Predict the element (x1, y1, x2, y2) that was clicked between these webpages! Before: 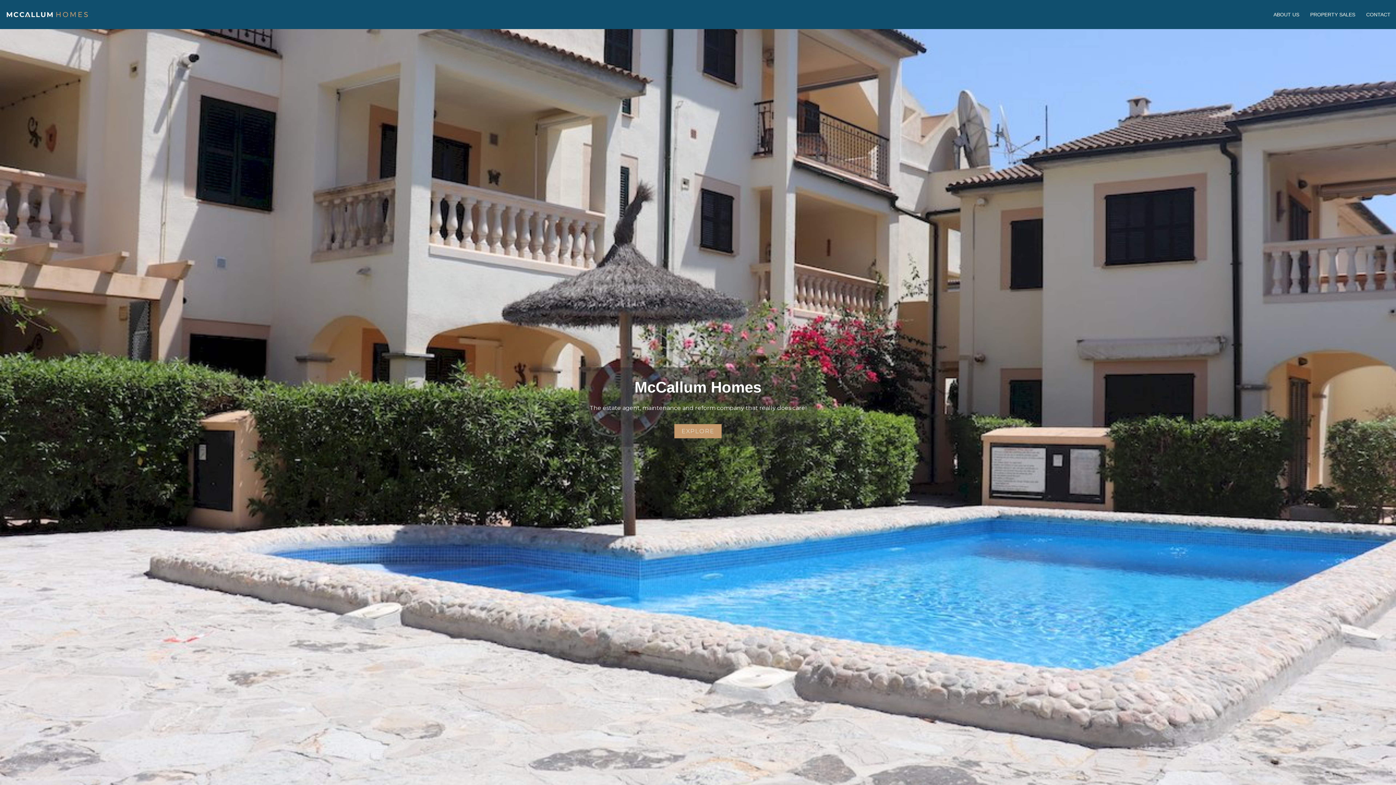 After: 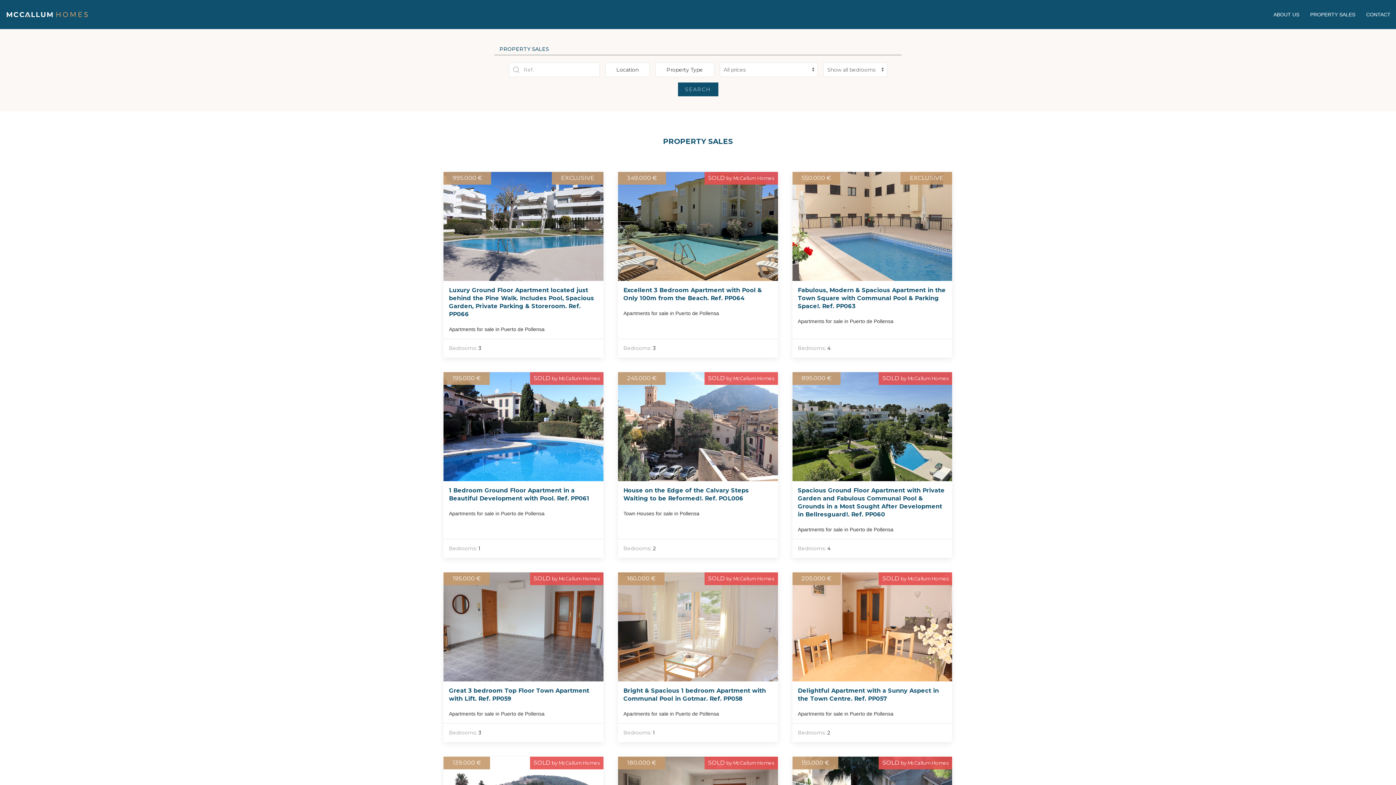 Action: label: PROPERTY SALES bbox: (1310, 0, 1355, 29)